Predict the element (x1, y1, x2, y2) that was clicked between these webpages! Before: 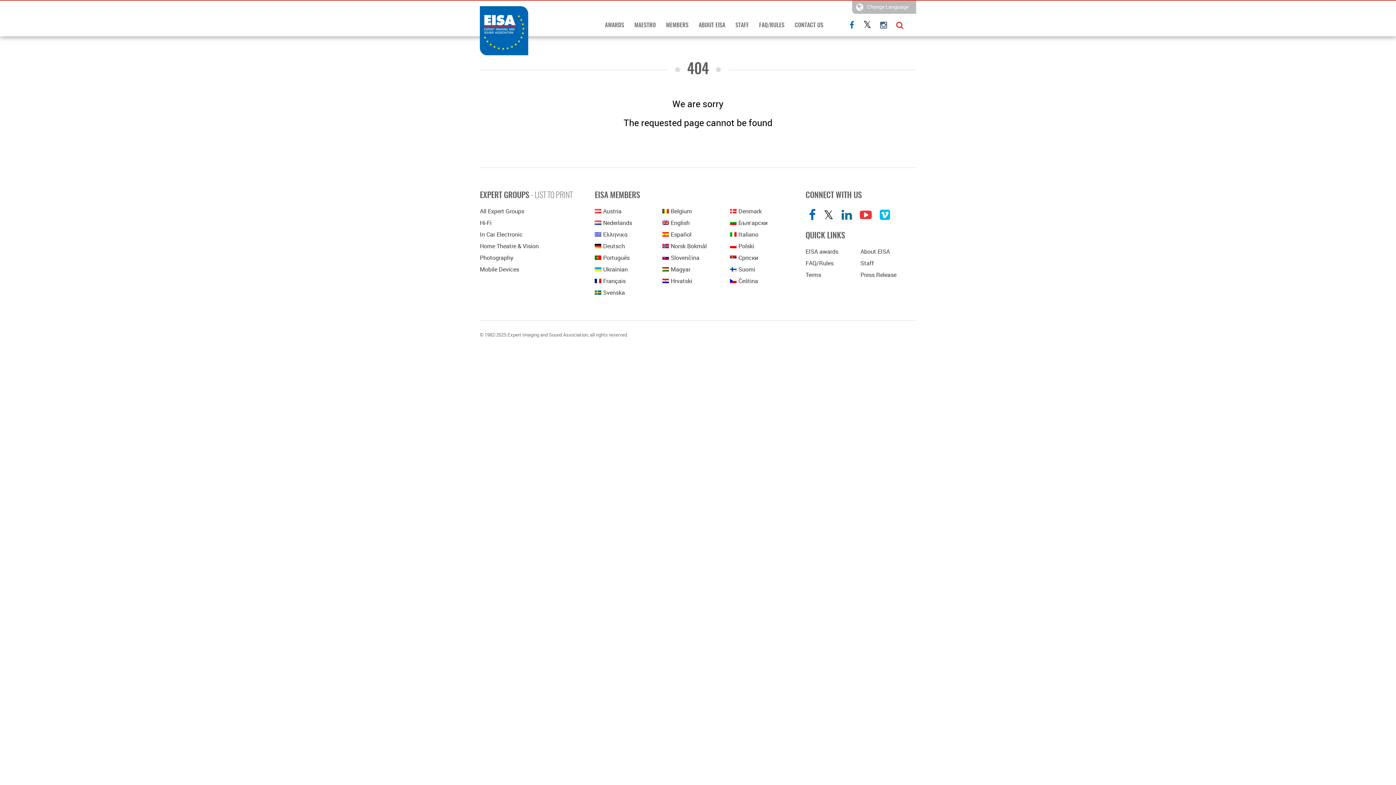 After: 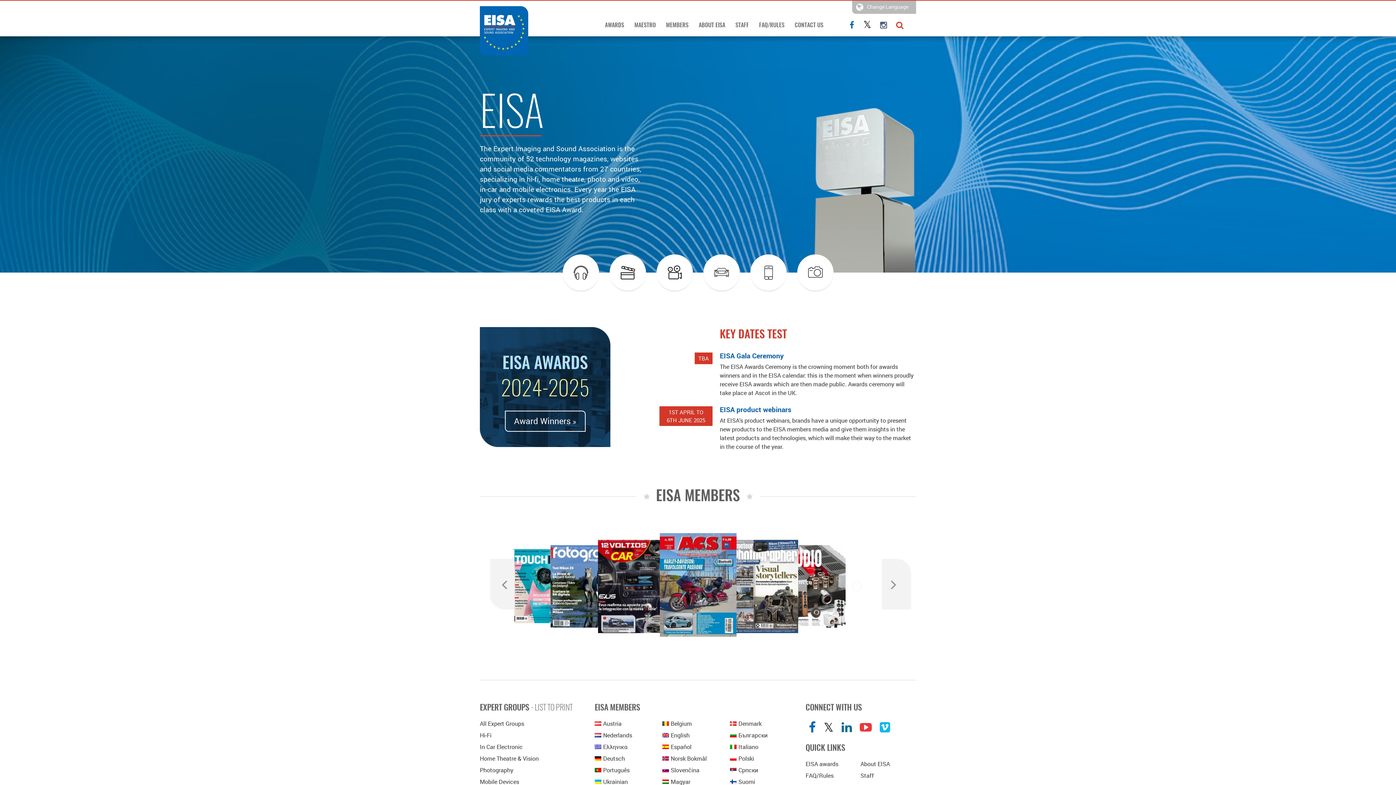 Action: bbox: (730, 218, 767, 226) label: Български